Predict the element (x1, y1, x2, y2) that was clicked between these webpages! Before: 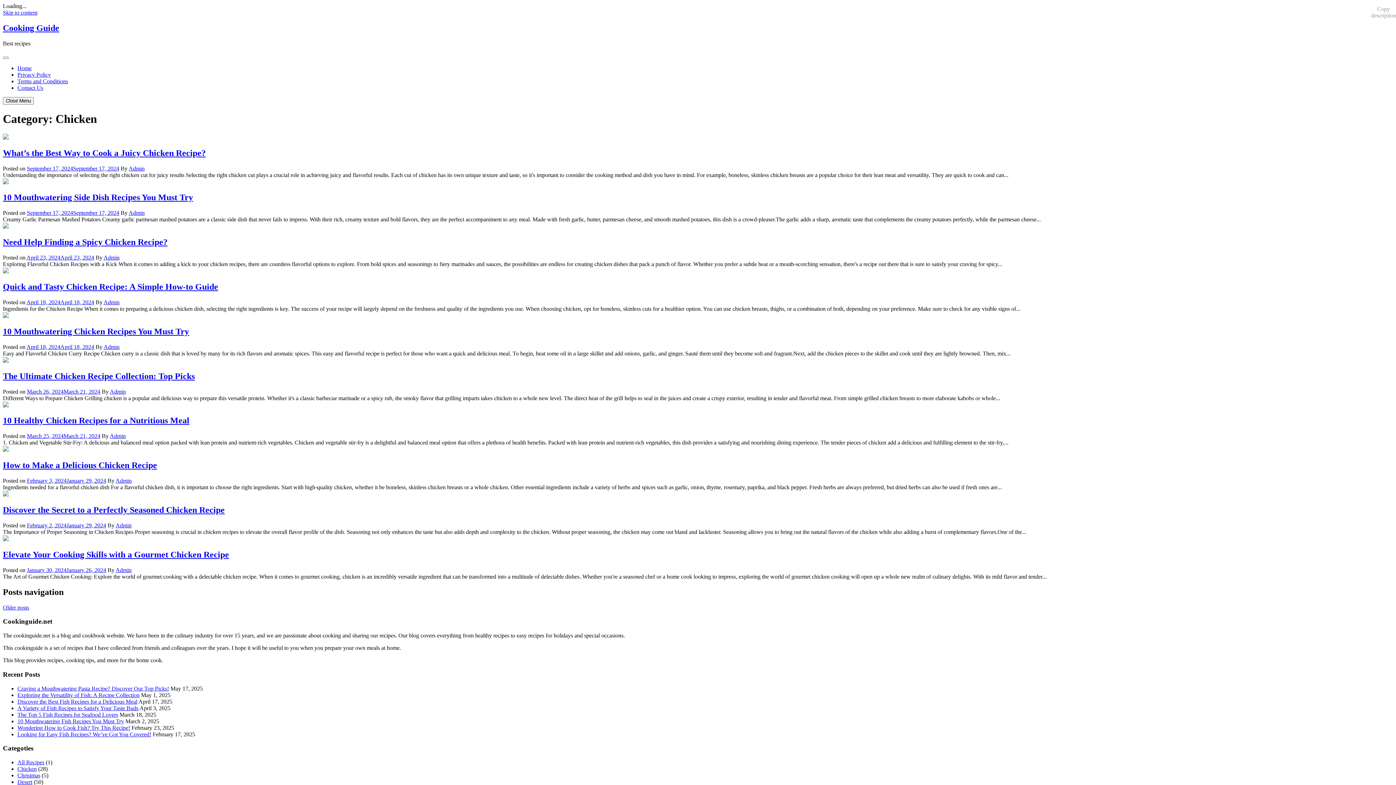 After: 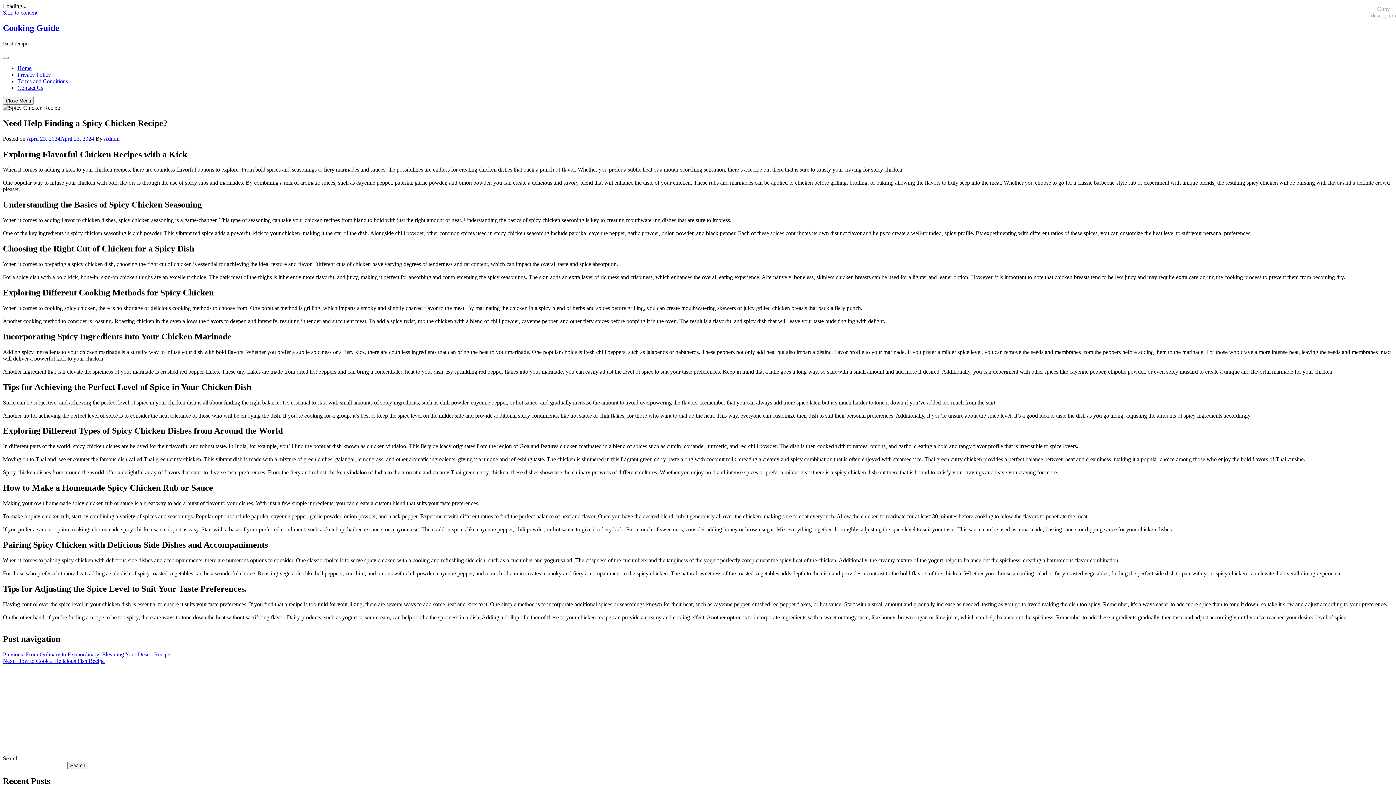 Action: bbox: (2, 237, 167, 246) label: Need Help Finding a Spicy Chicken Recipe?